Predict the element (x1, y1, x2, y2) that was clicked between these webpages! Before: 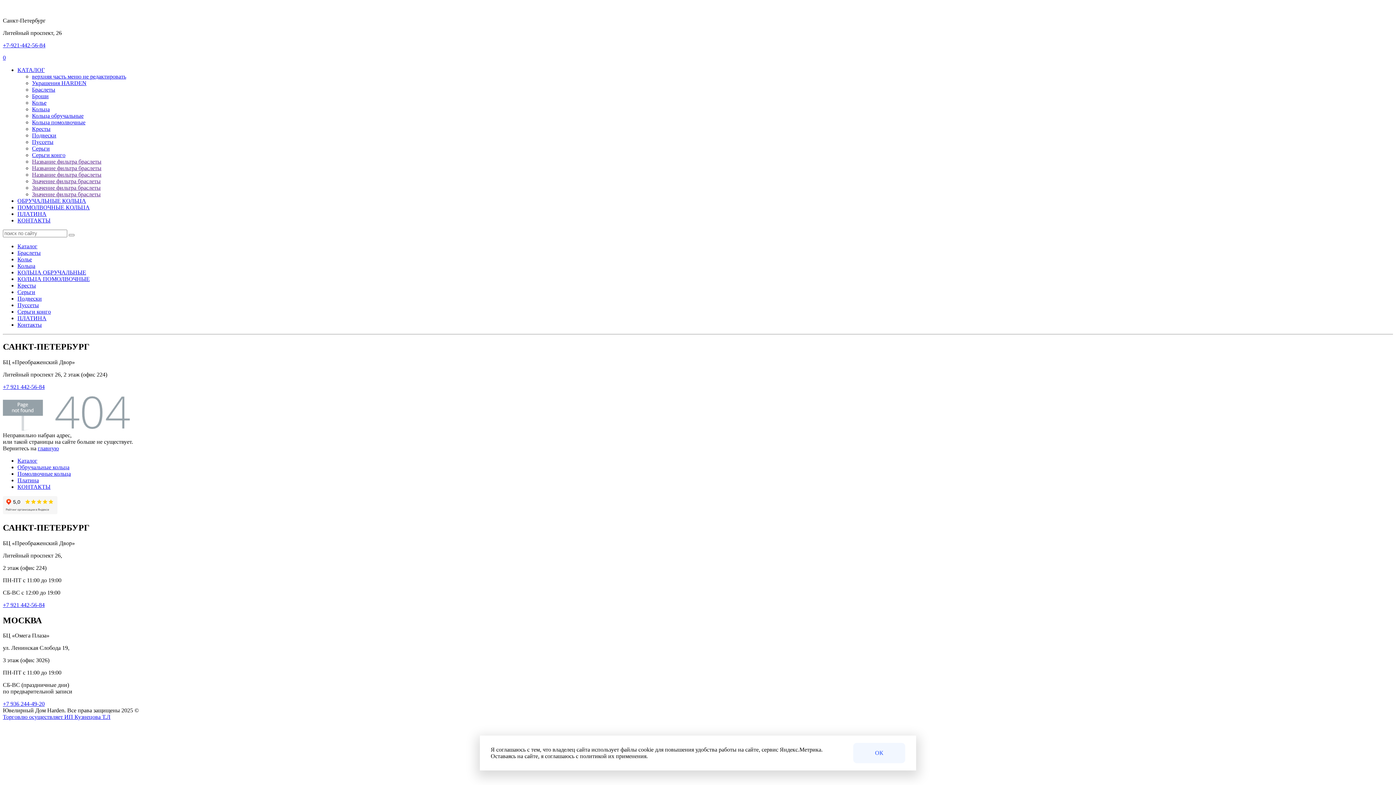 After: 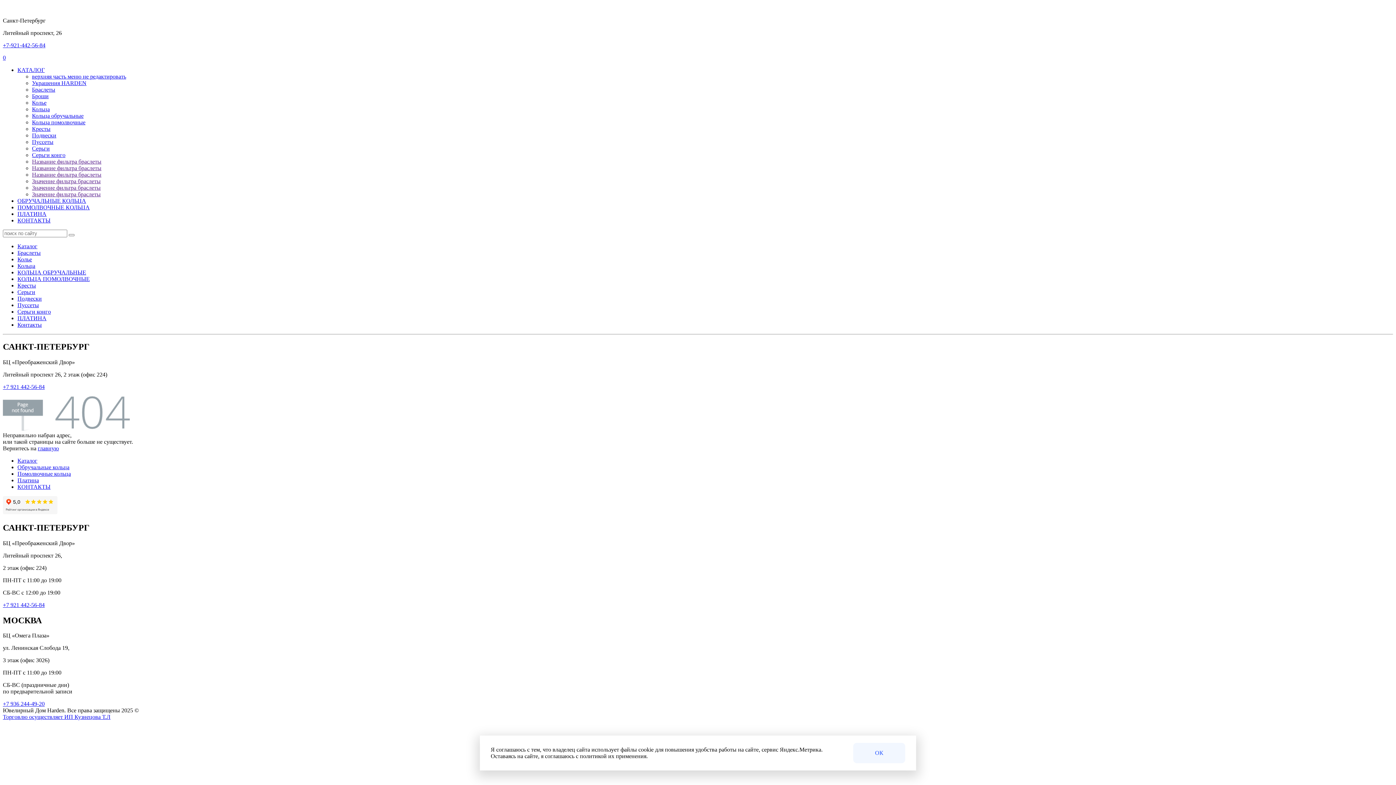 Action: label: +7-921-442-56-84 bbox: (2, 42, 45, 48)